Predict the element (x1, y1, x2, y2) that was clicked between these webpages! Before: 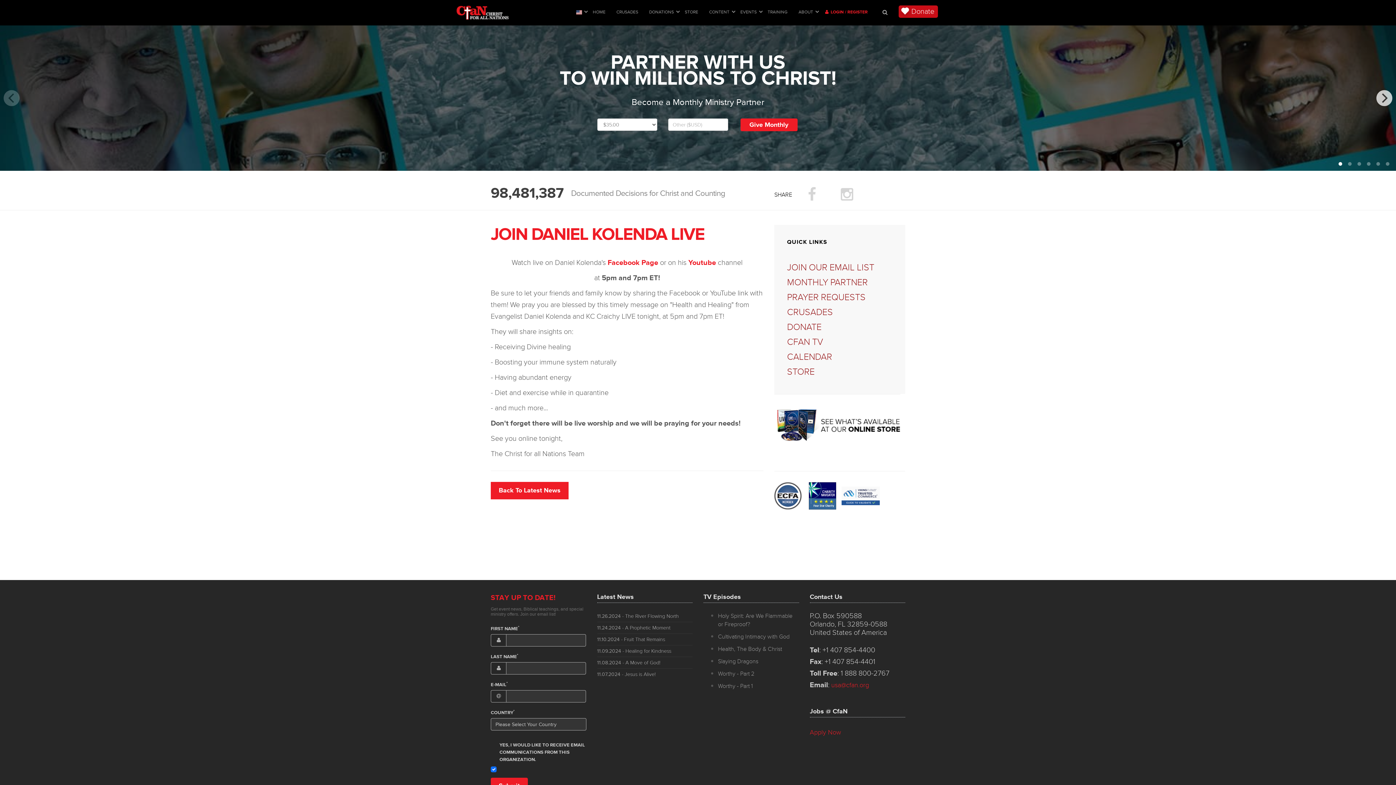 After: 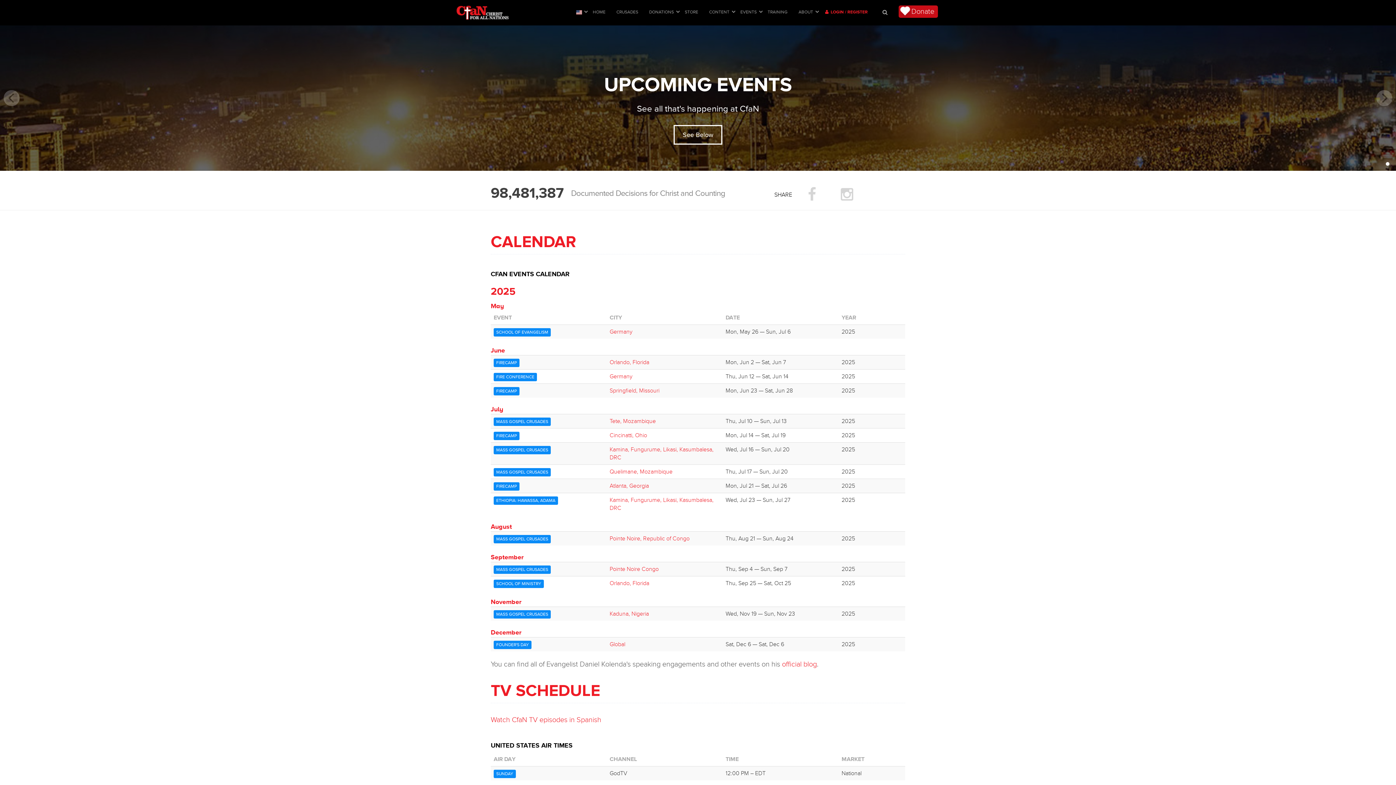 Action: label: CALENDAR bbox: (787, 349, 896, 364)